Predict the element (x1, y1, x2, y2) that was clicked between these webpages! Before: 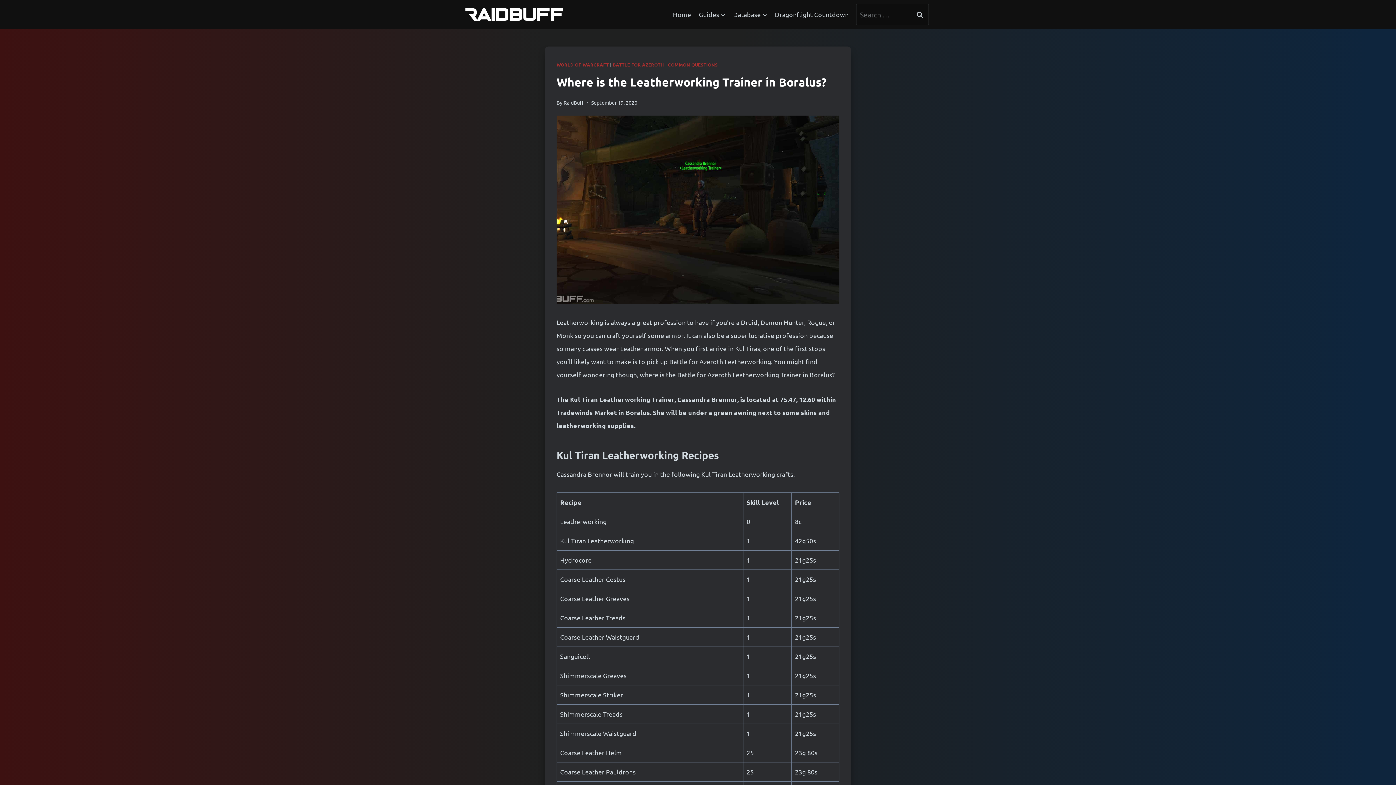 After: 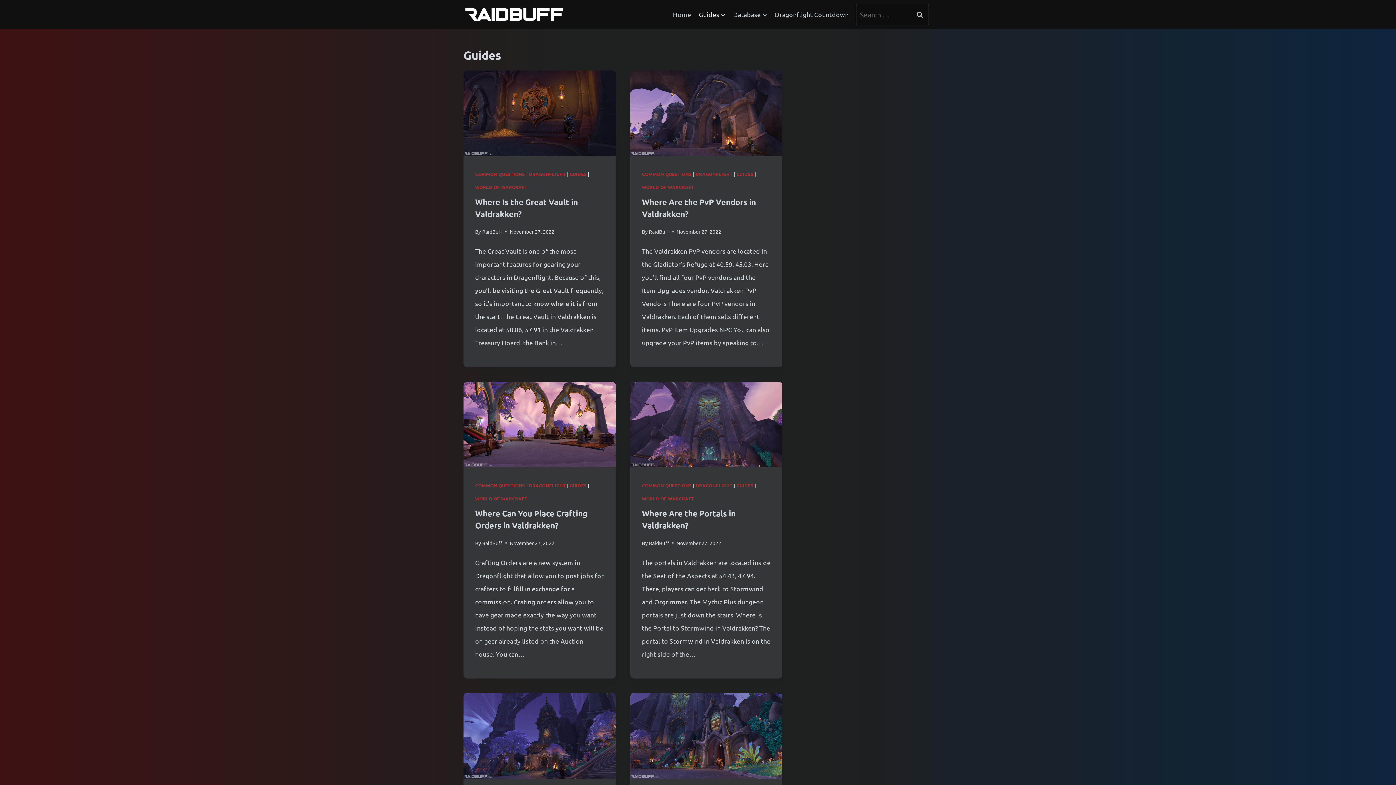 Action: label: Guides bbox: (695, 4, 729, 24)